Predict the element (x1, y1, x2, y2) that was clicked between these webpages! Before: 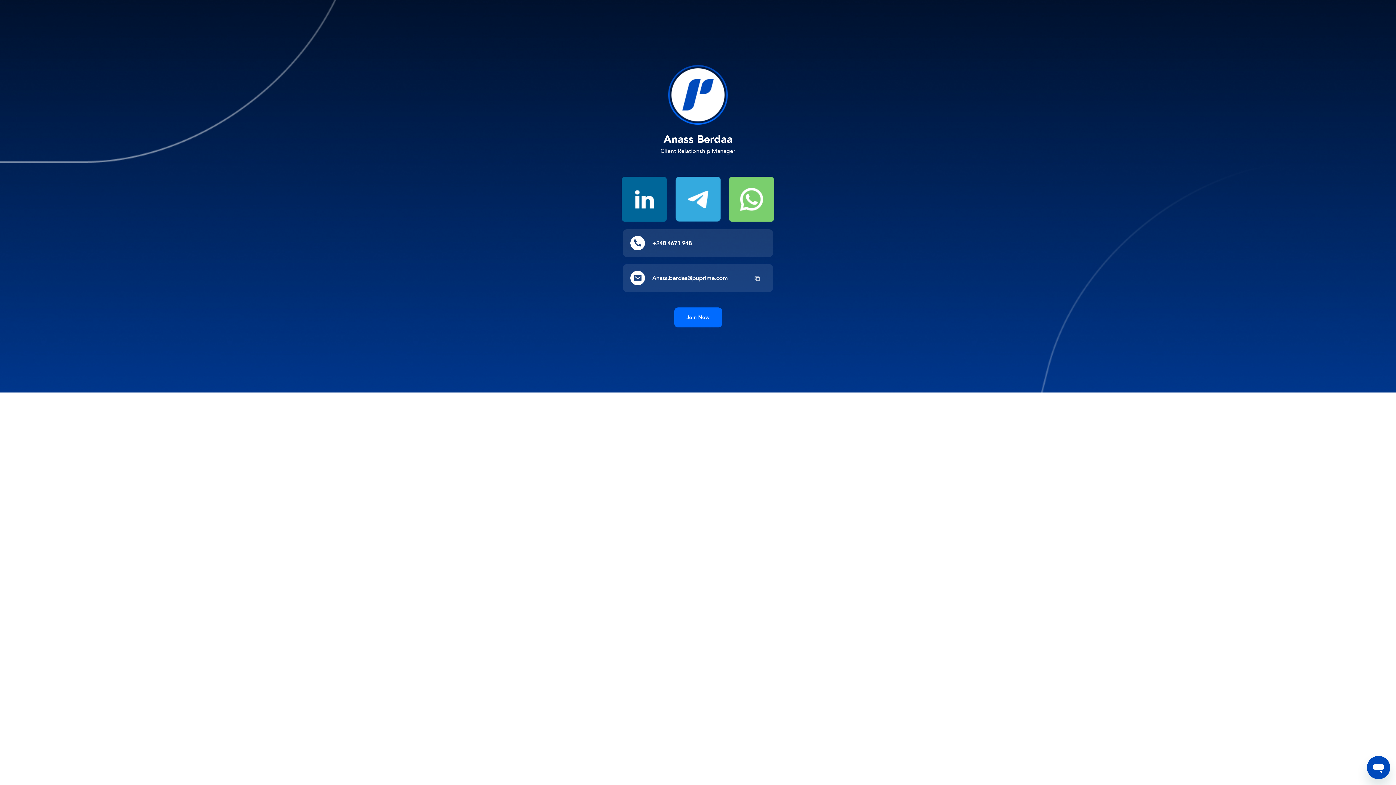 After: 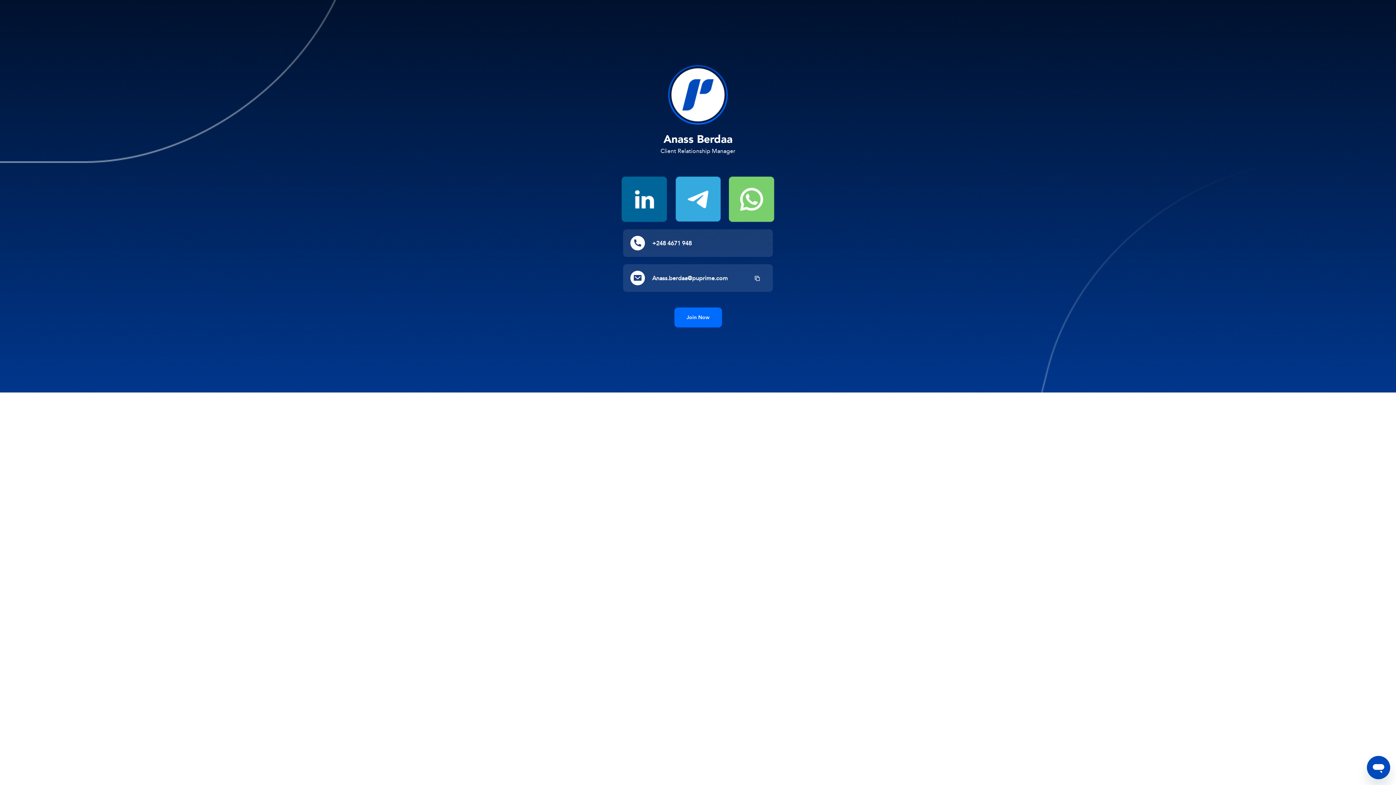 Action: label: Anass.berdaa@puprime.com bbox: (652, 274, 728, 281)